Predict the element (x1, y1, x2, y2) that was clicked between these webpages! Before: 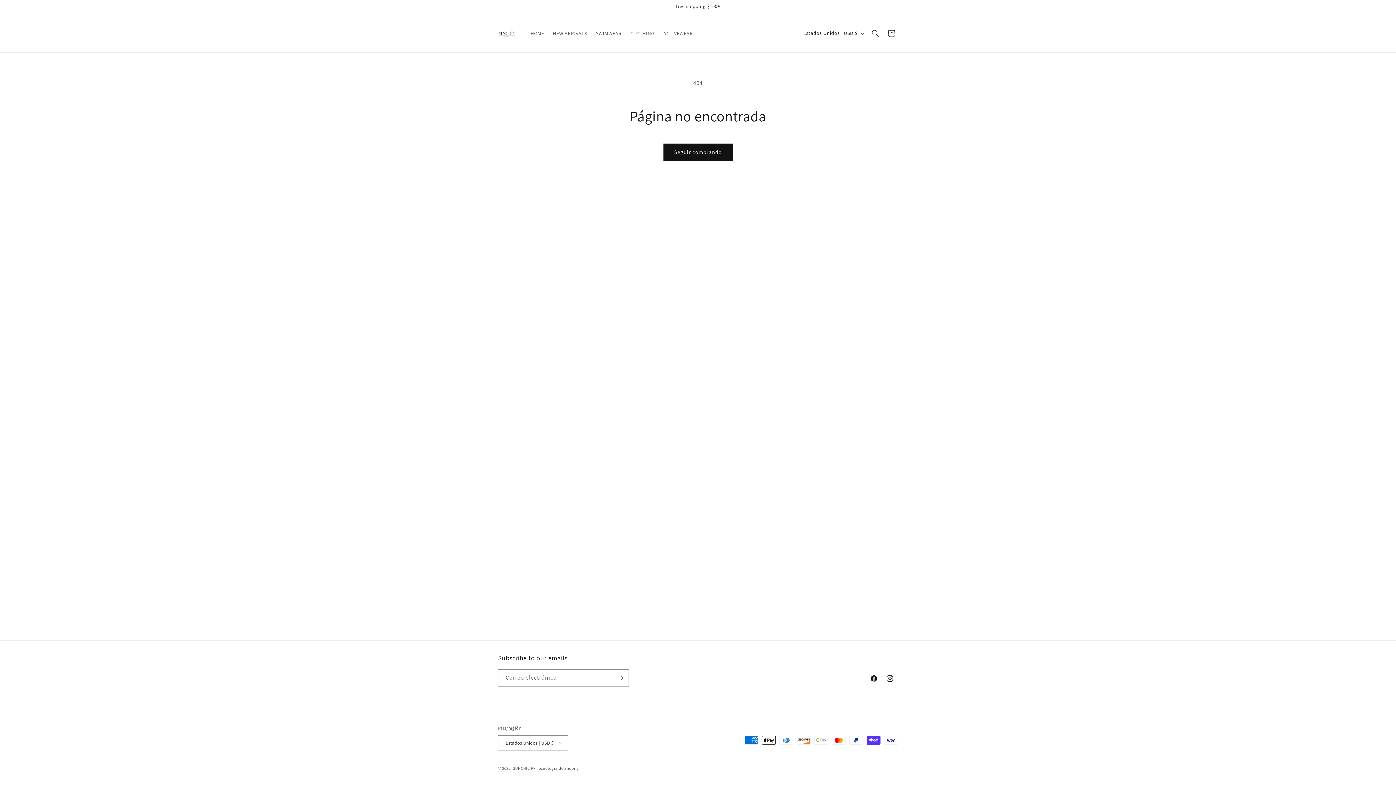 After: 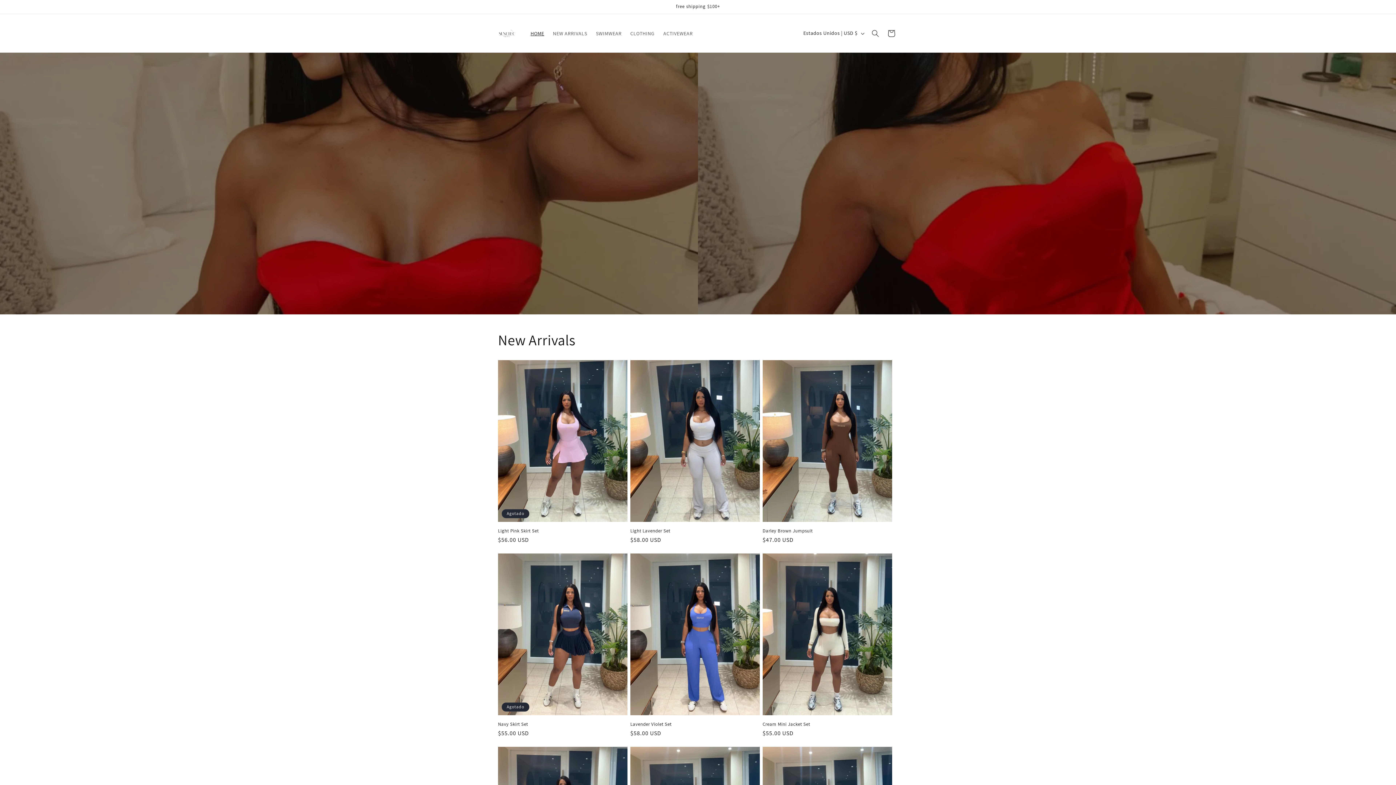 Action: bbox: (495, 21, 519, 45)